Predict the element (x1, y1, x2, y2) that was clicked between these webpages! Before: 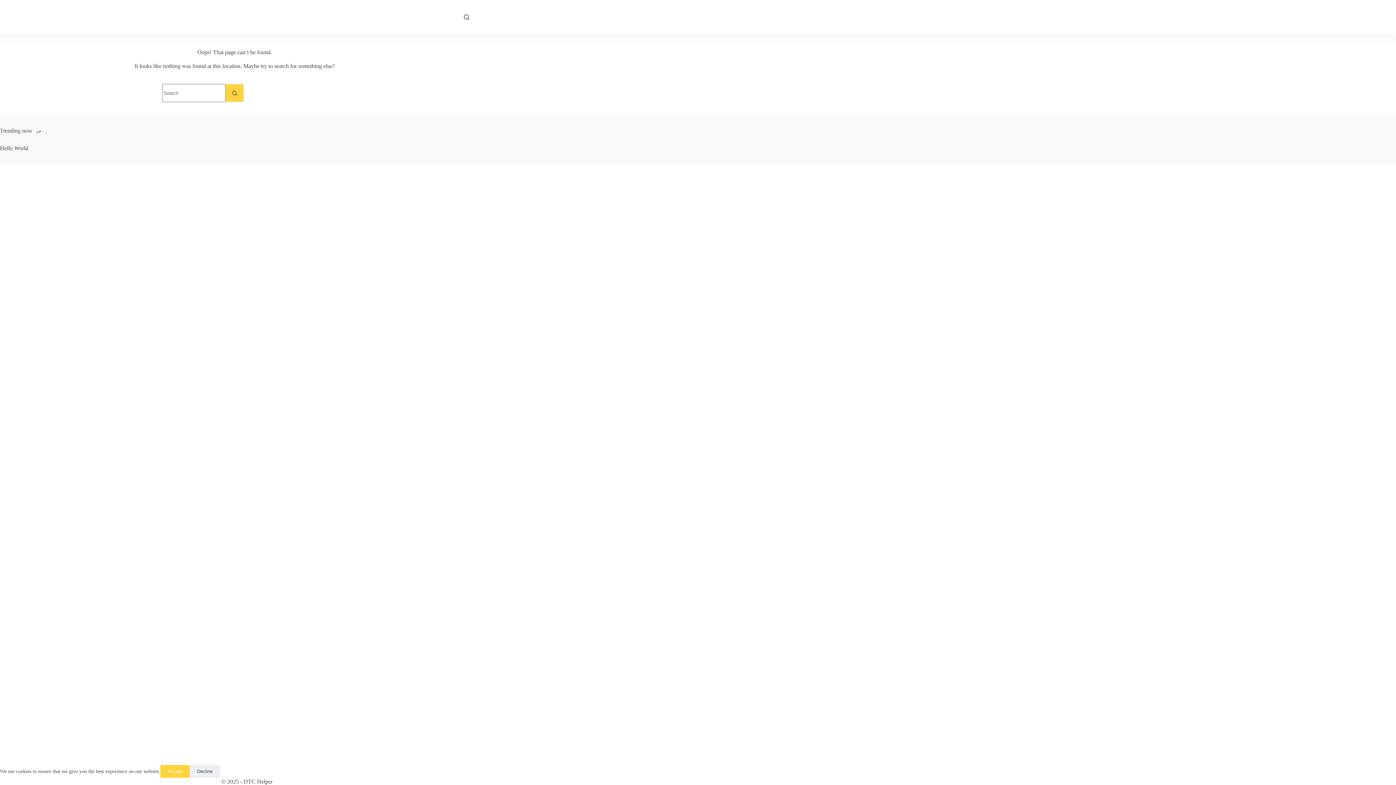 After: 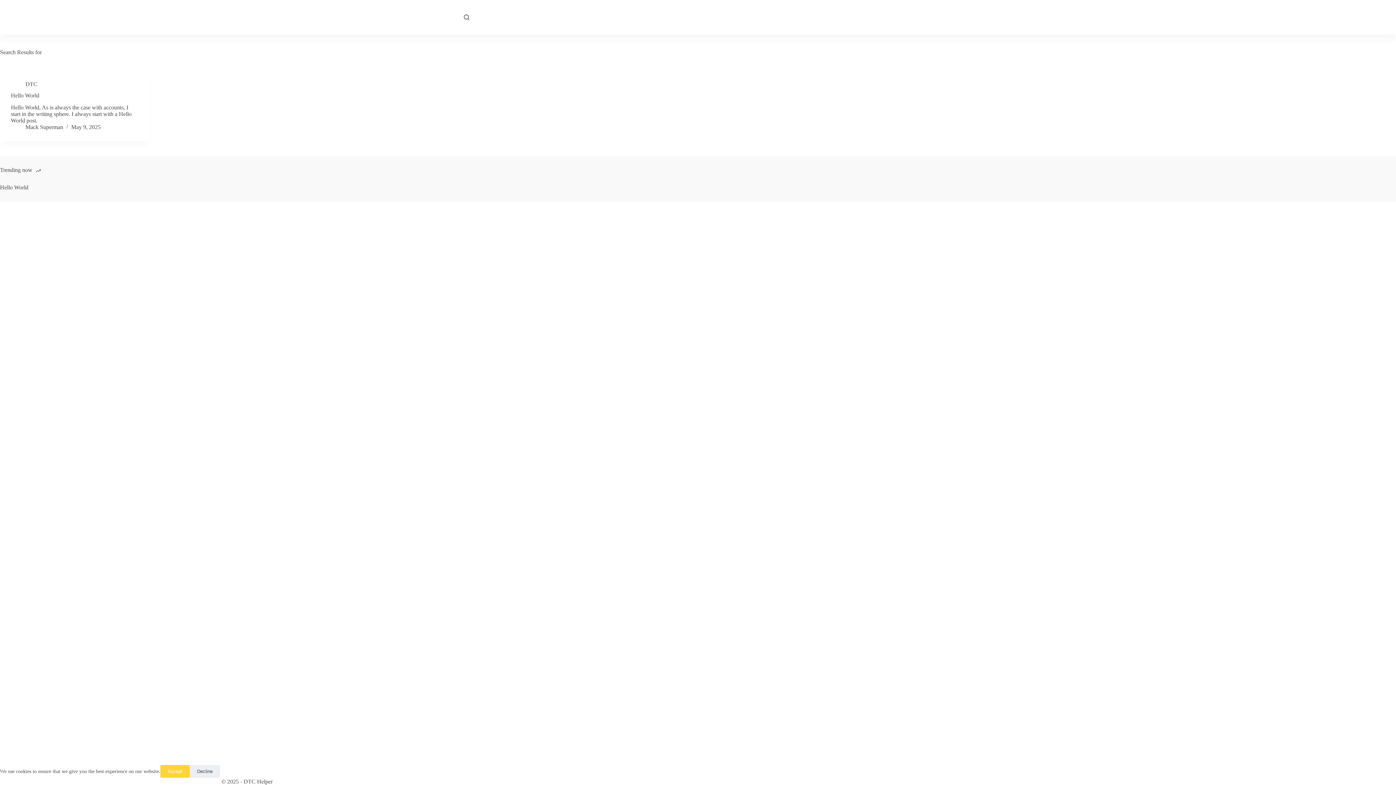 Action: bbox: (225, 84, 243, 102) label: Search button